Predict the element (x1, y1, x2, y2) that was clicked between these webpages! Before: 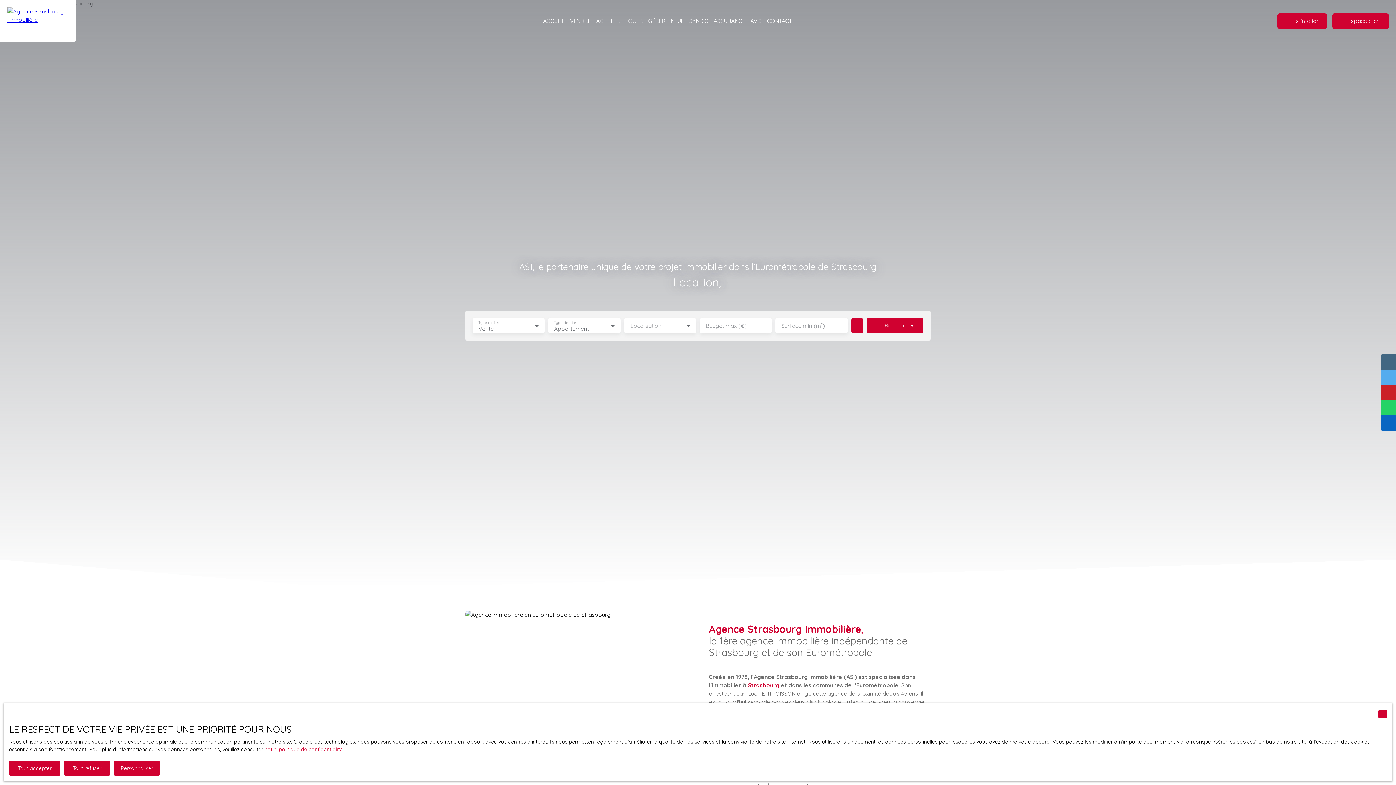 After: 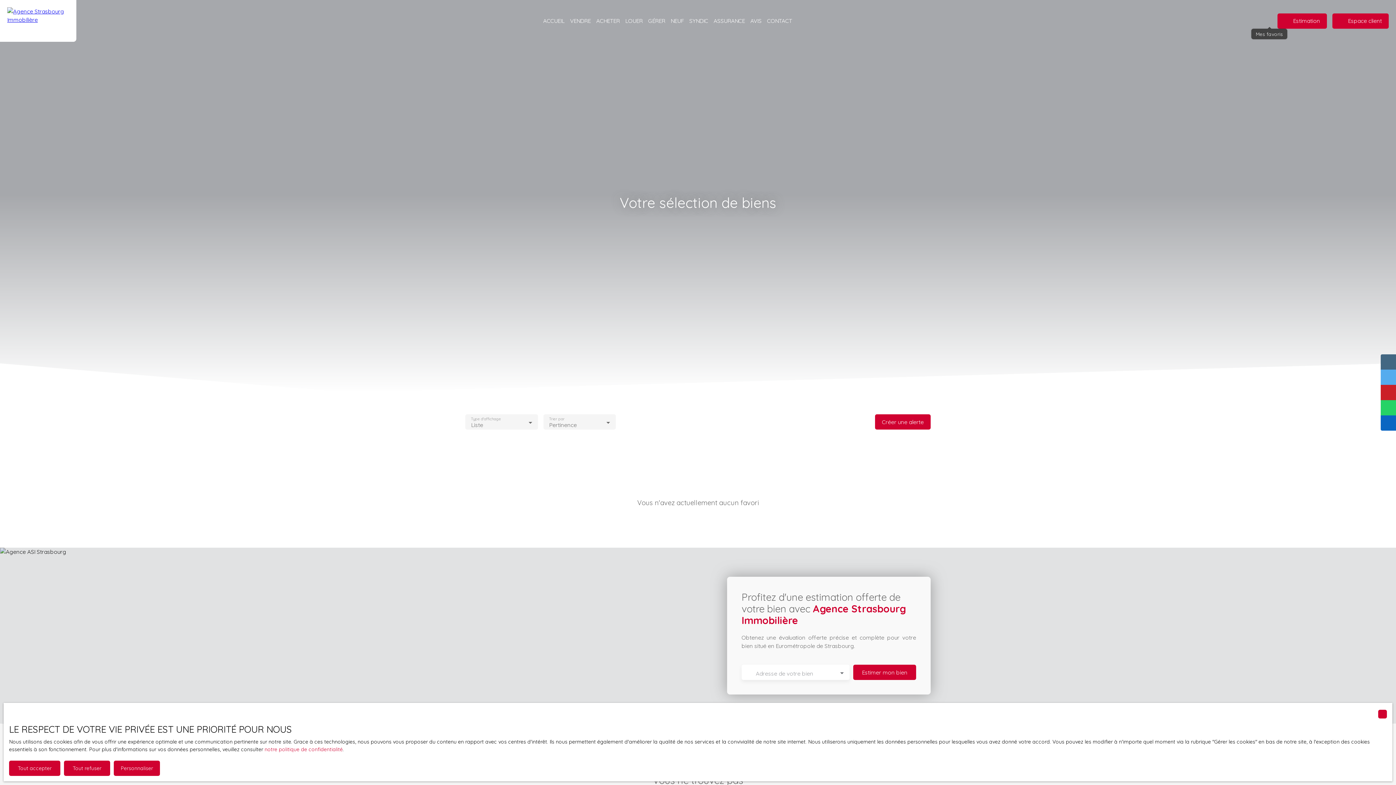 Action: bbox: (1266, 18, 1272, 23)